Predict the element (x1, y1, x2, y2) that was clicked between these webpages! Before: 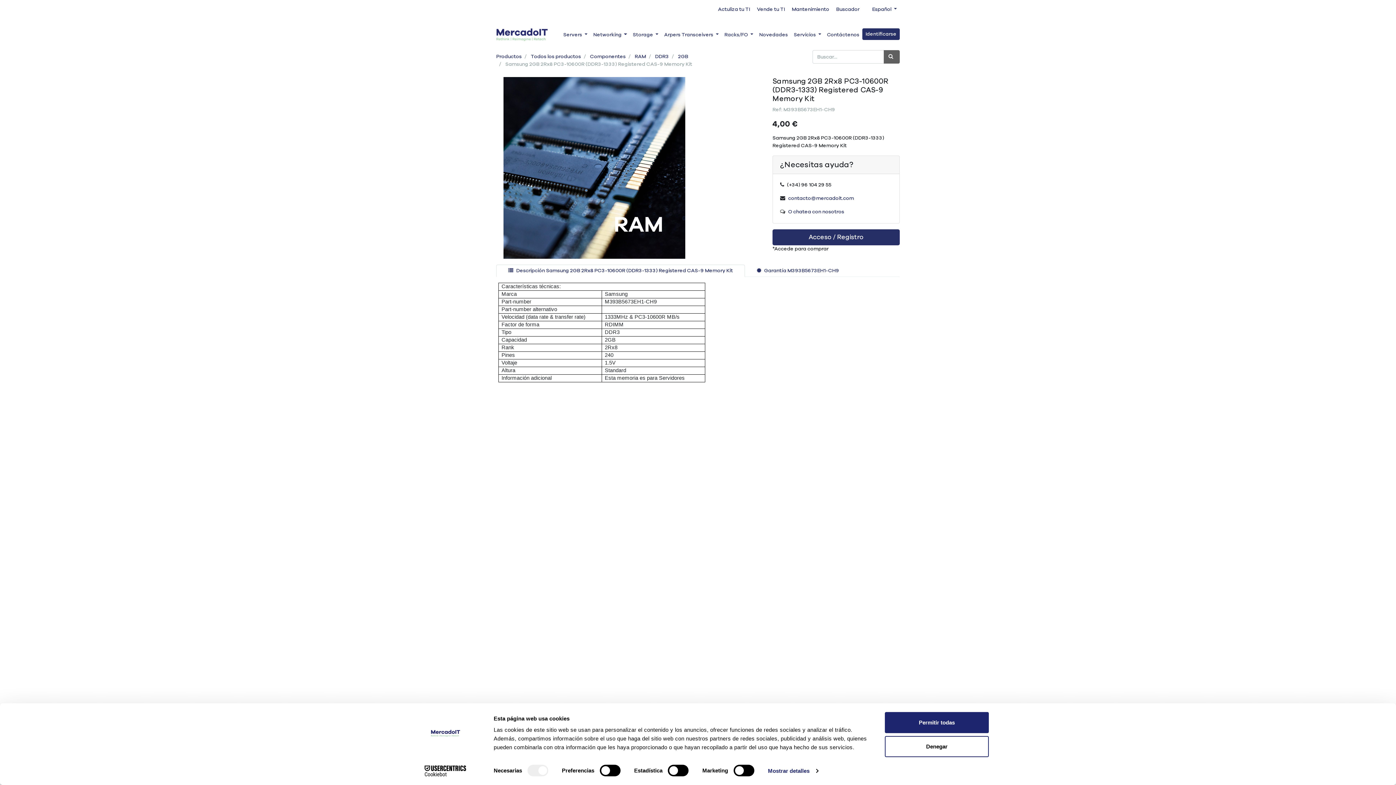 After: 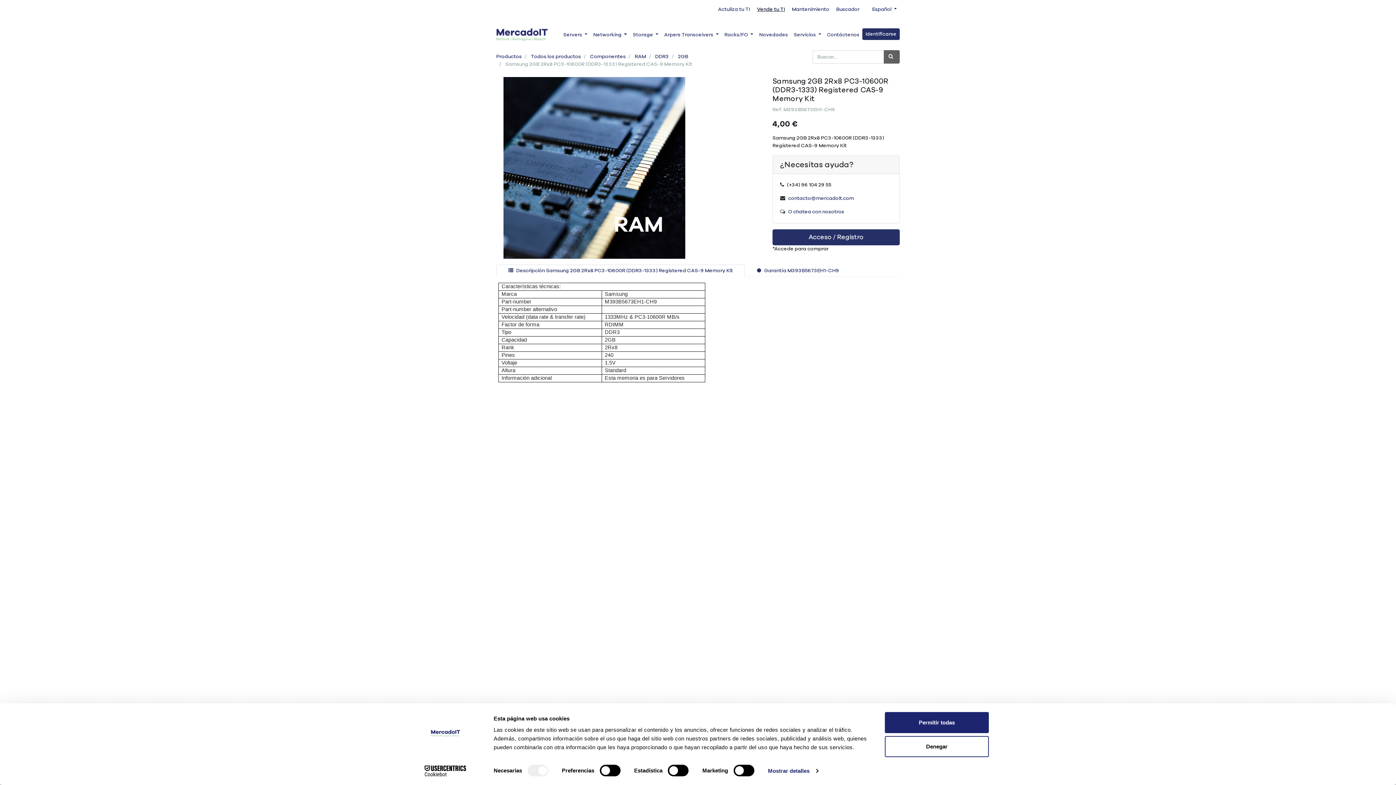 Action: label: Vende tu TI bbox: (757, 6, 785, 12)